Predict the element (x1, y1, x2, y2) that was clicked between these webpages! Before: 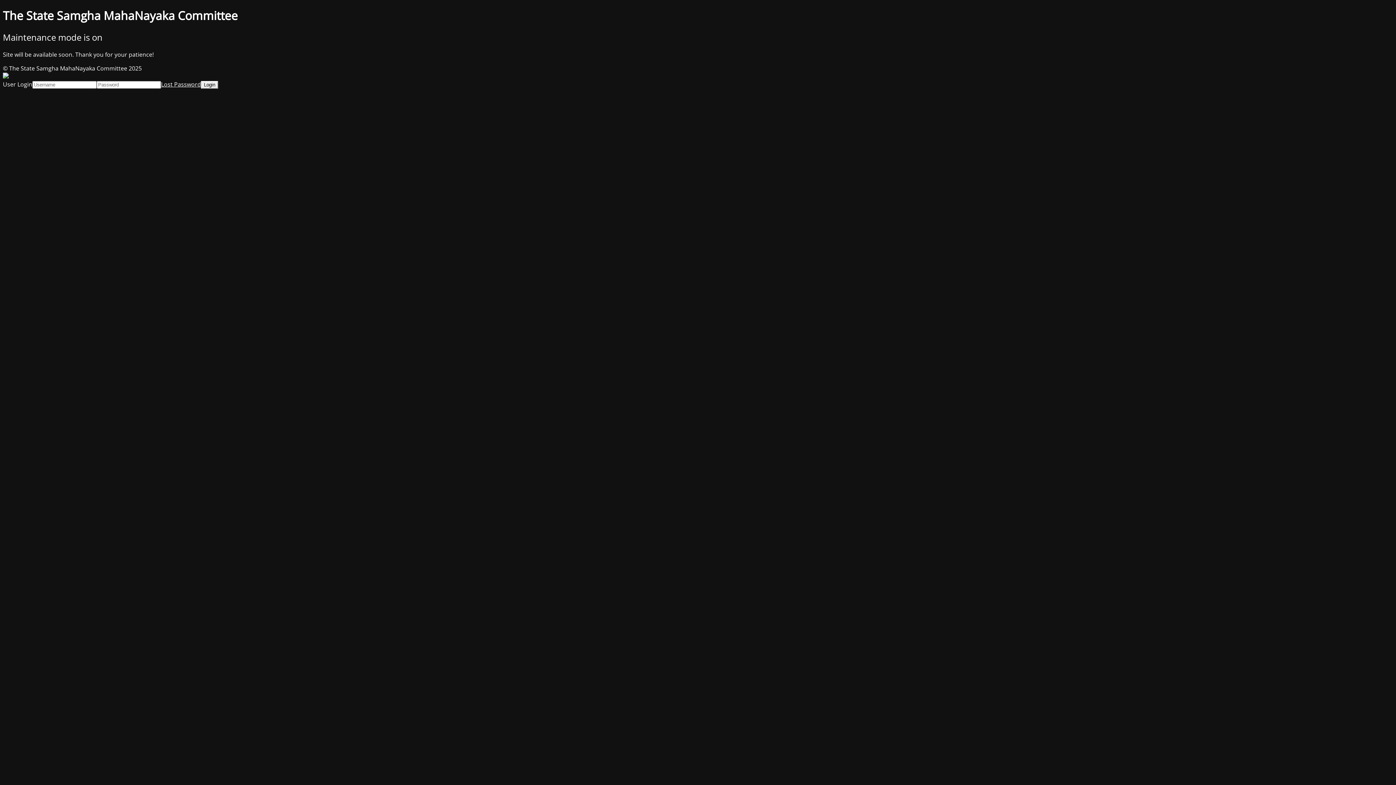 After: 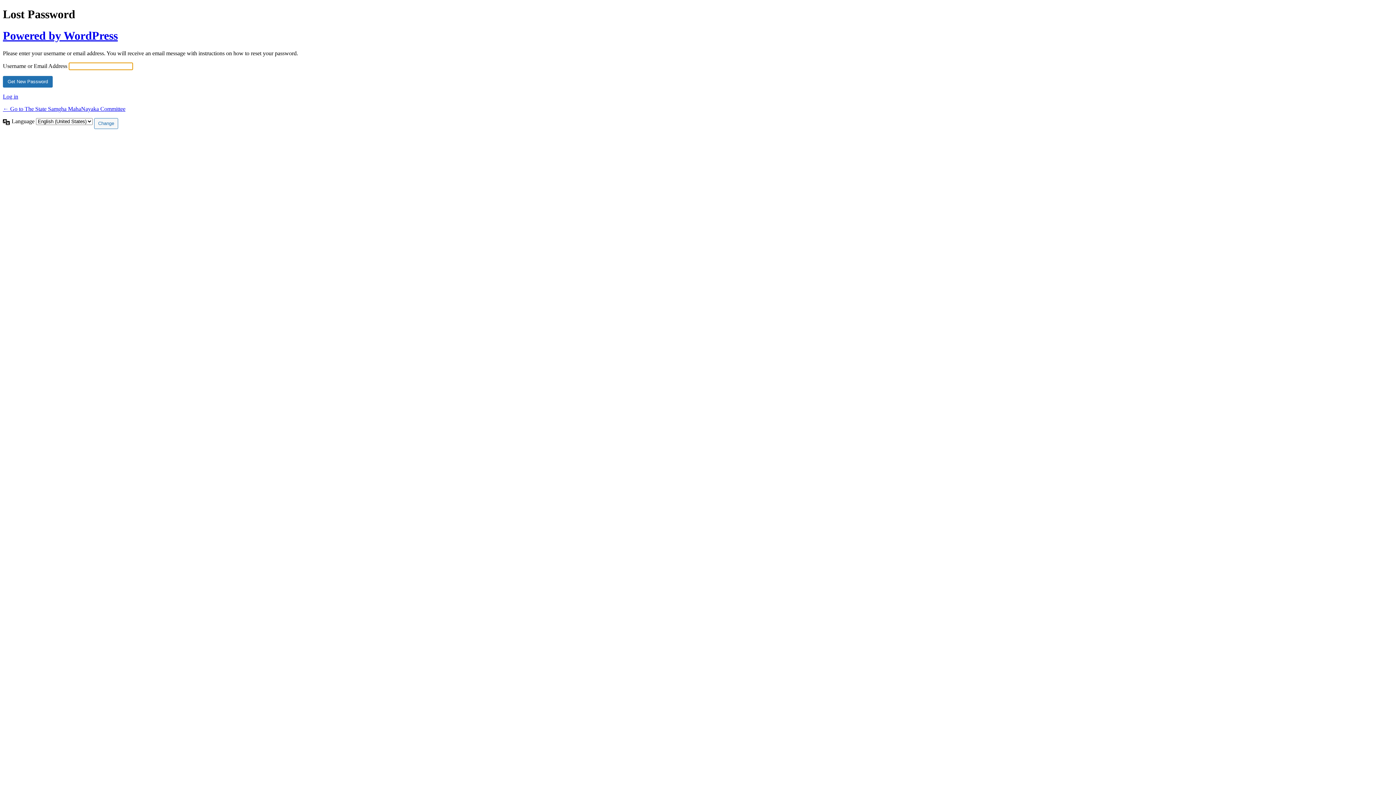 Action: bbox: (161, 80, 201, 88) label: Lost Password